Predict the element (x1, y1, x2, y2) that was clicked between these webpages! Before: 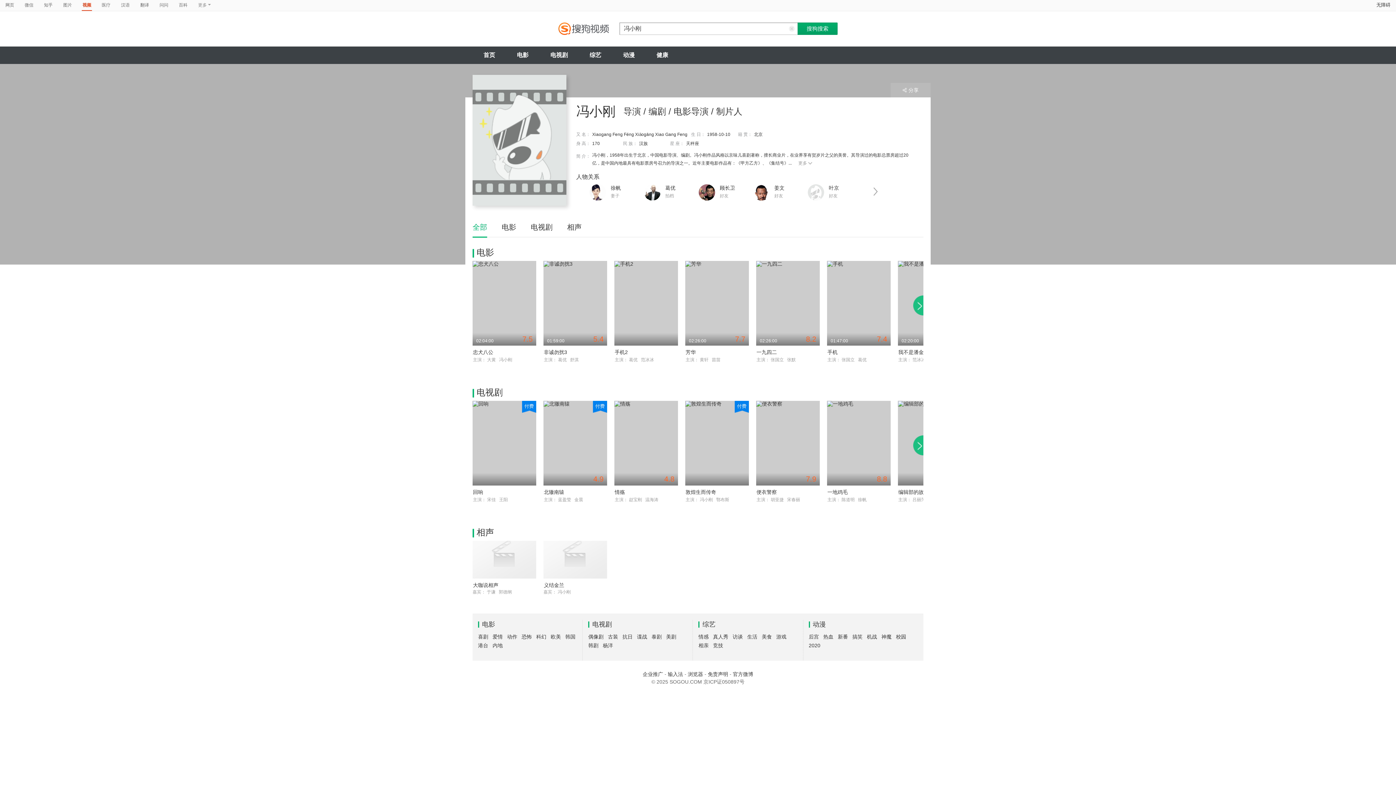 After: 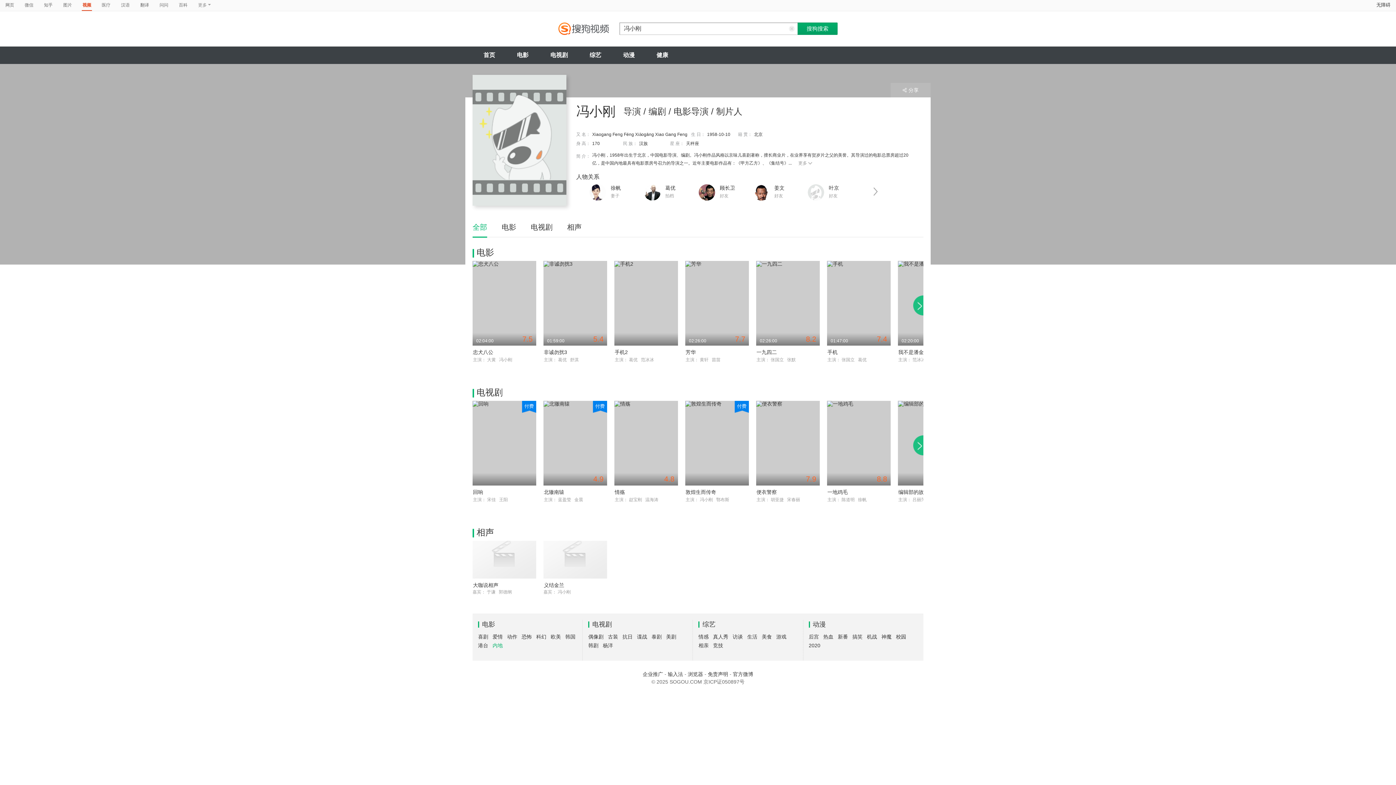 Action: bbox: (492, 642, 502, 648) label: 内地